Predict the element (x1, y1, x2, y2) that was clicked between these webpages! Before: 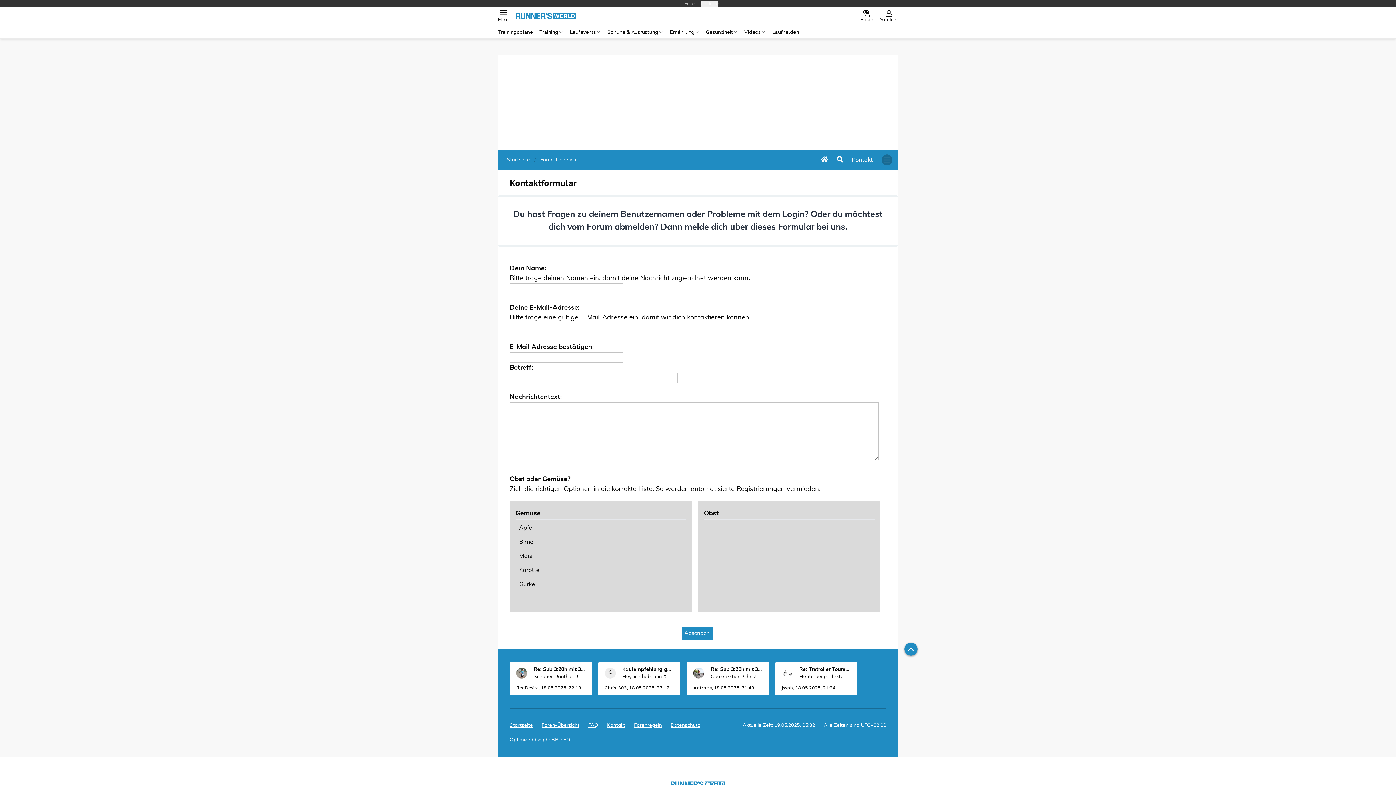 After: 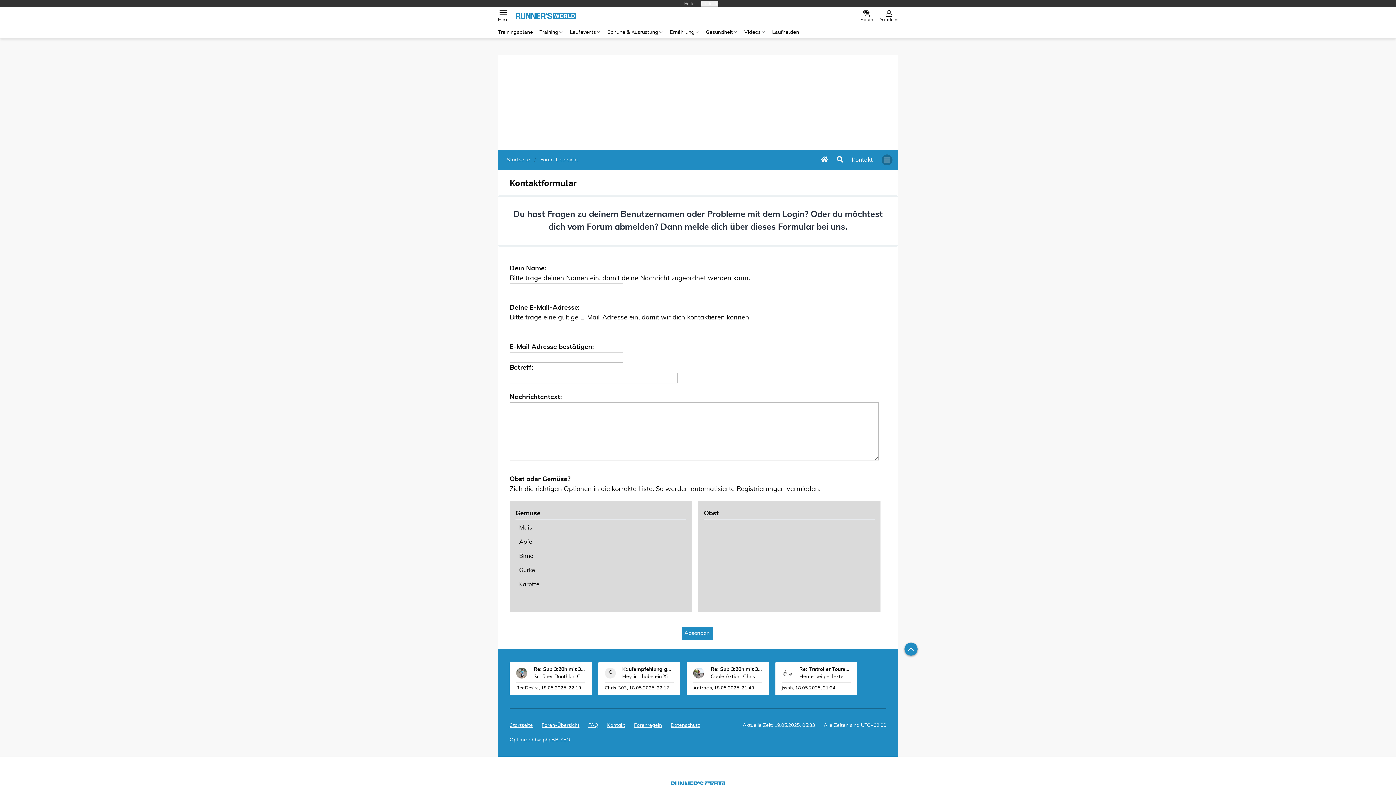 Action: bbox: (852, 56, 873, 67) label: Kontakt